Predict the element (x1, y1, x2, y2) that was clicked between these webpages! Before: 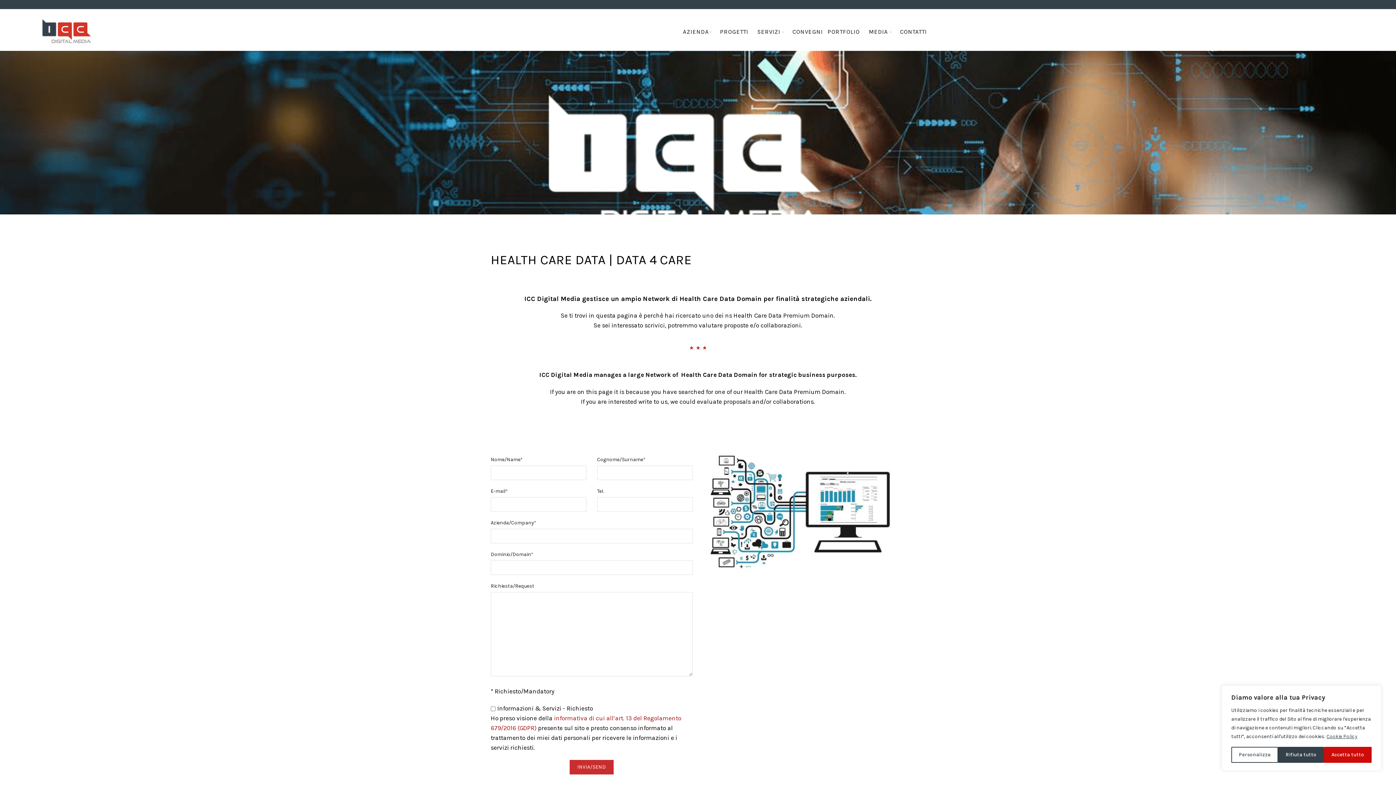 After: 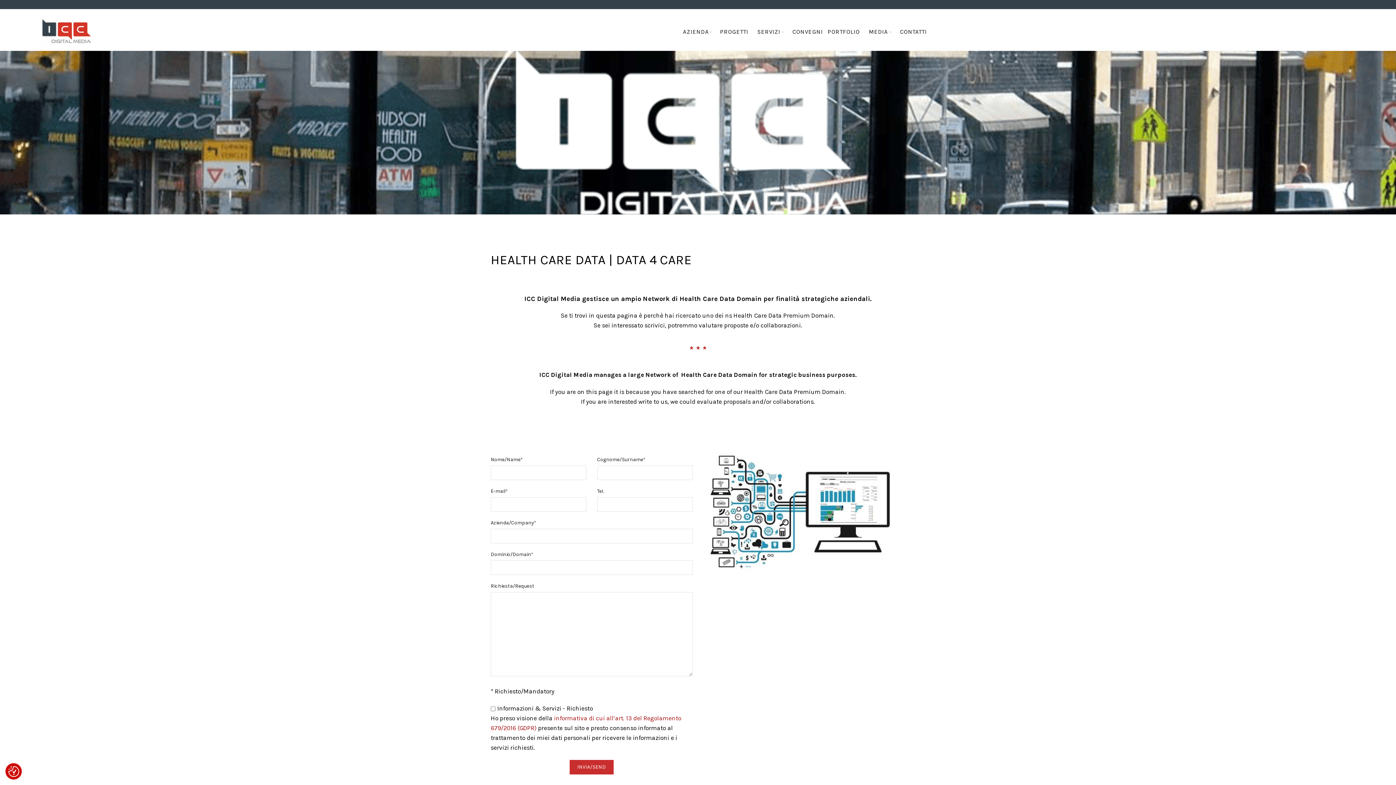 Action: bbox: (1324, 747, 1371, 763) label: Accetta tutto